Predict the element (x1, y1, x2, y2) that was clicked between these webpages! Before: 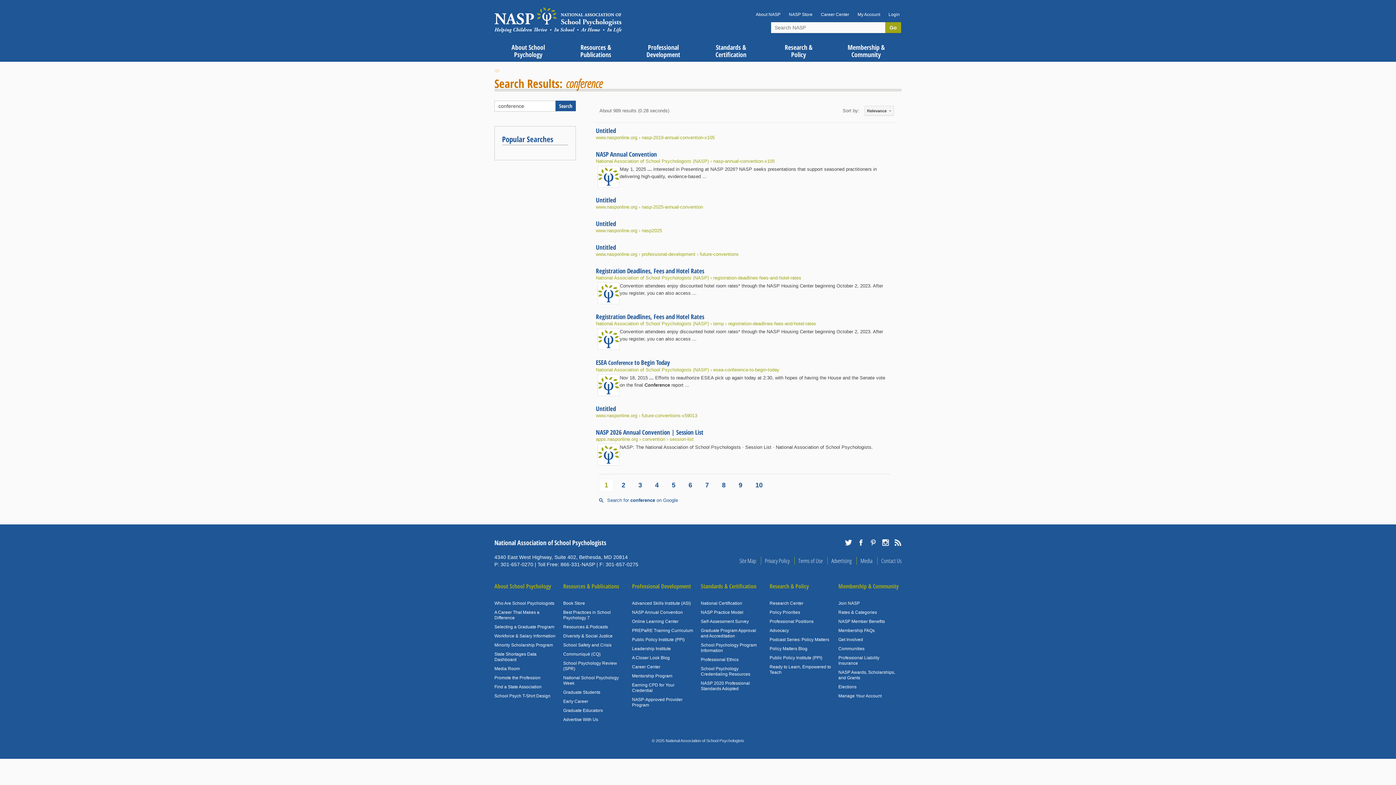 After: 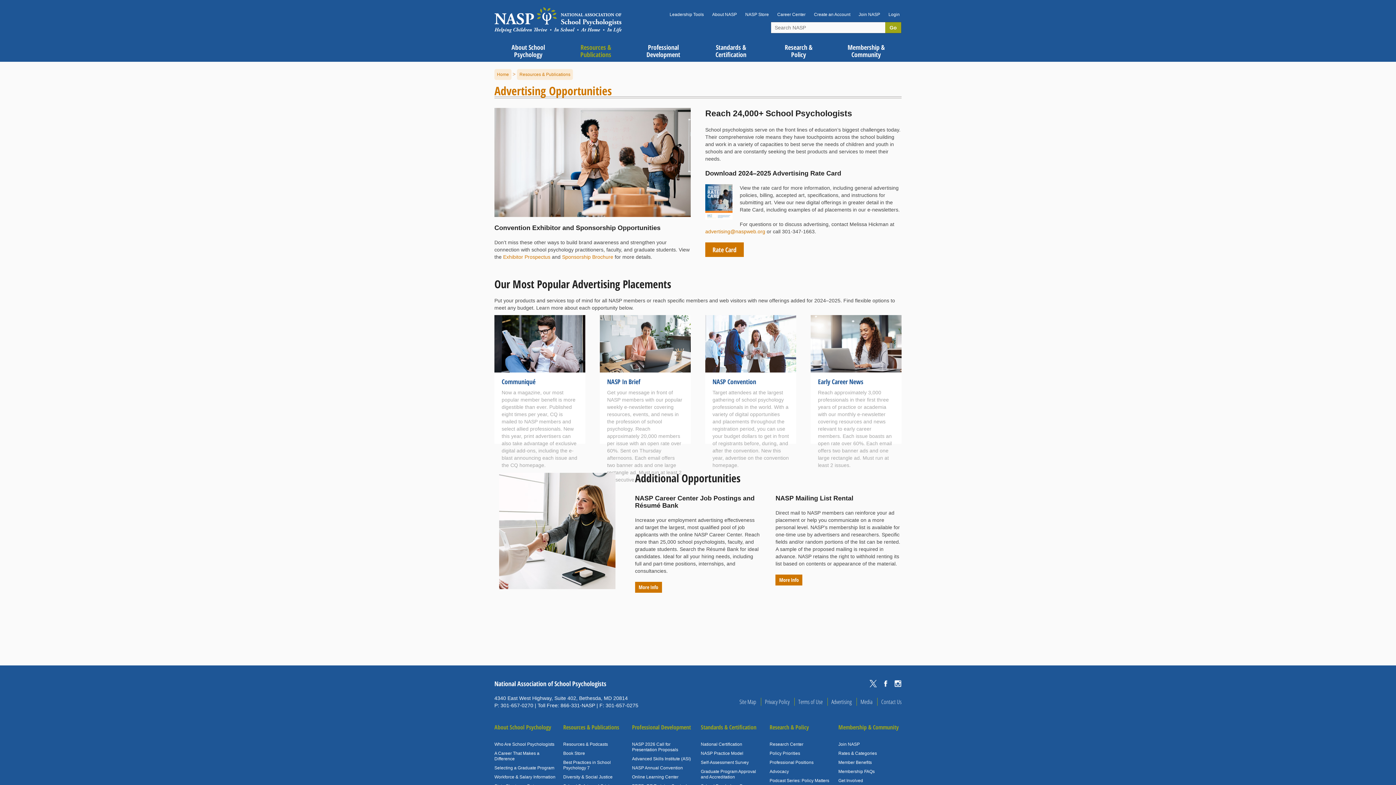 Action: label: Advertise With Us bbox: (563, 717, 598, 722)